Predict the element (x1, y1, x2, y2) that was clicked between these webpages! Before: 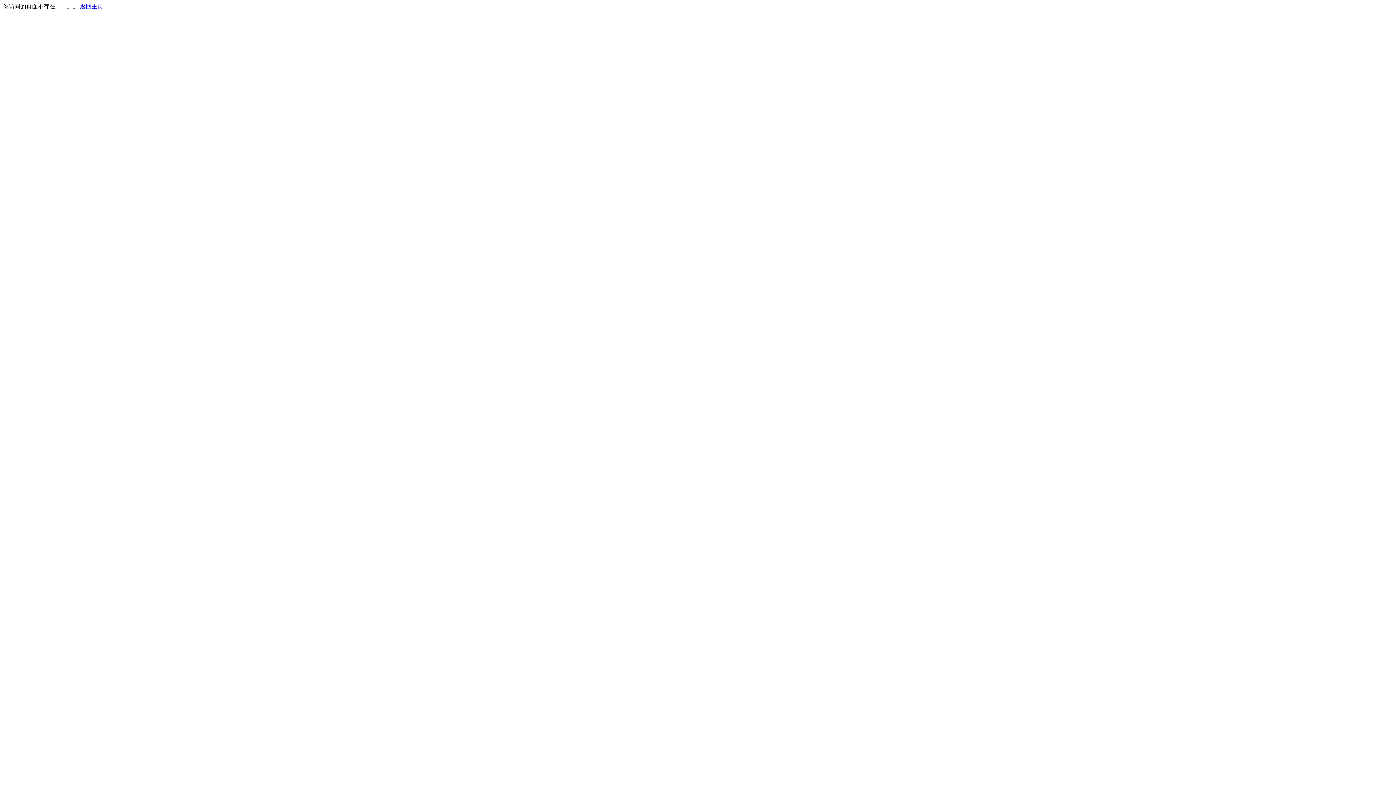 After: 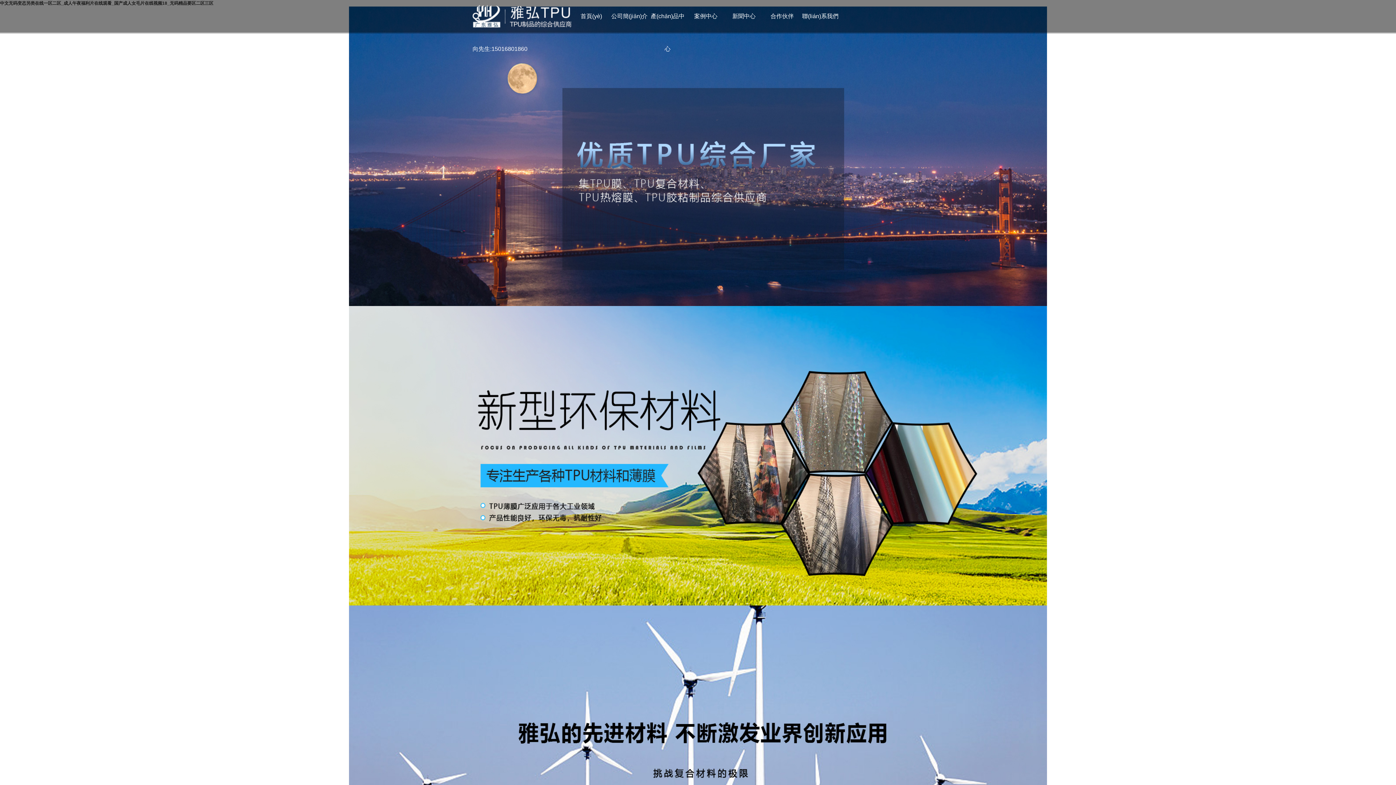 Action: bbox: (80, 3, 103, 9) label: 返回主页